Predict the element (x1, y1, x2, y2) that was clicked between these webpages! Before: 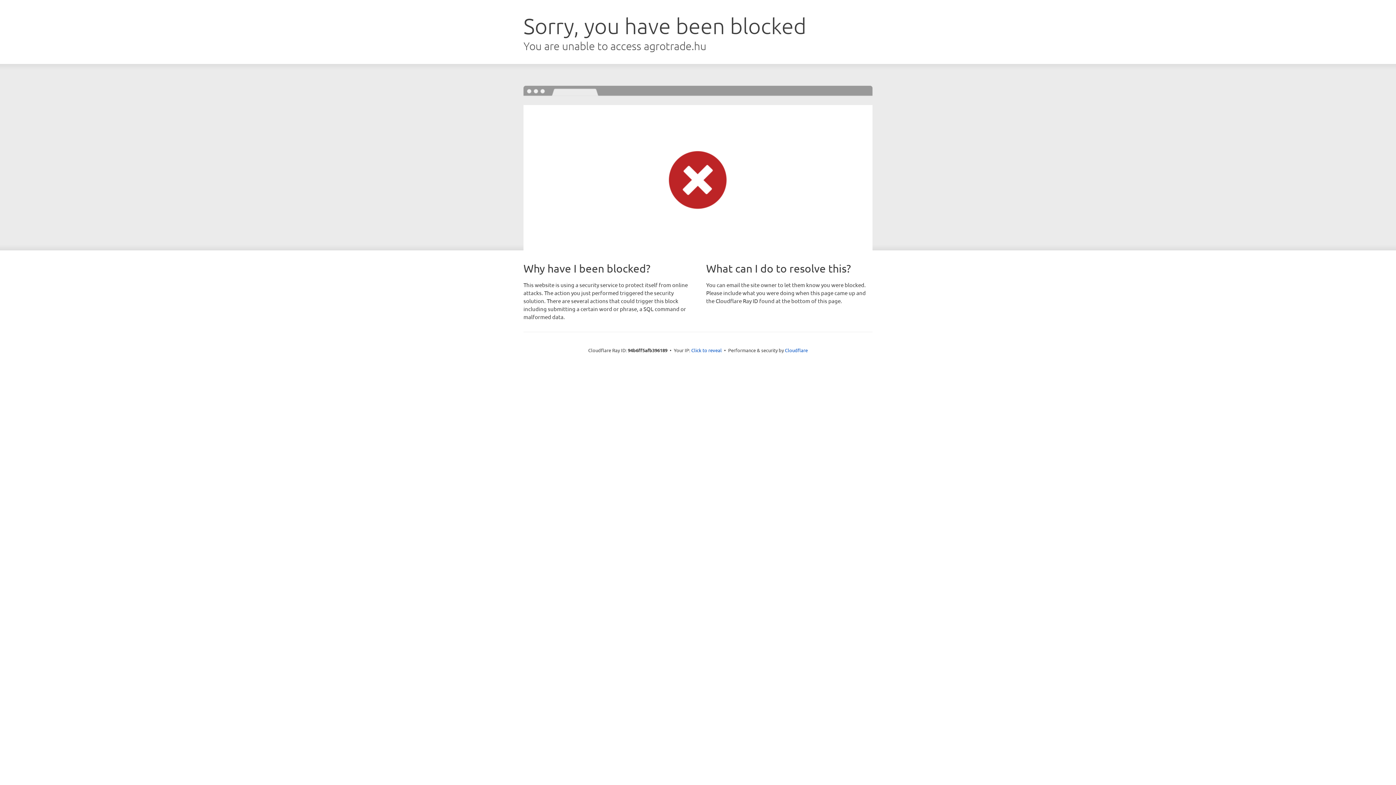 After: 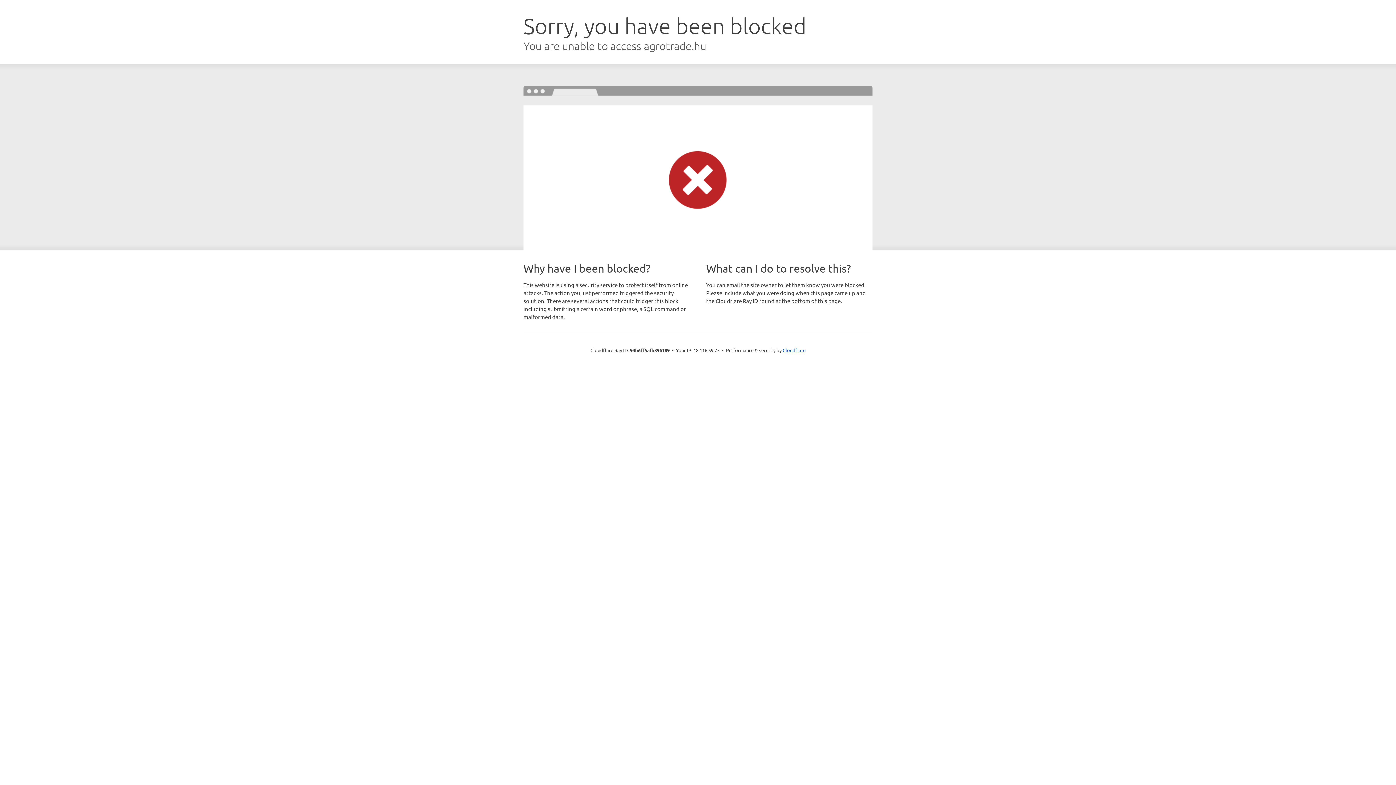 Action: bbox: (691, 346, 722, 353) label: Click to reveal